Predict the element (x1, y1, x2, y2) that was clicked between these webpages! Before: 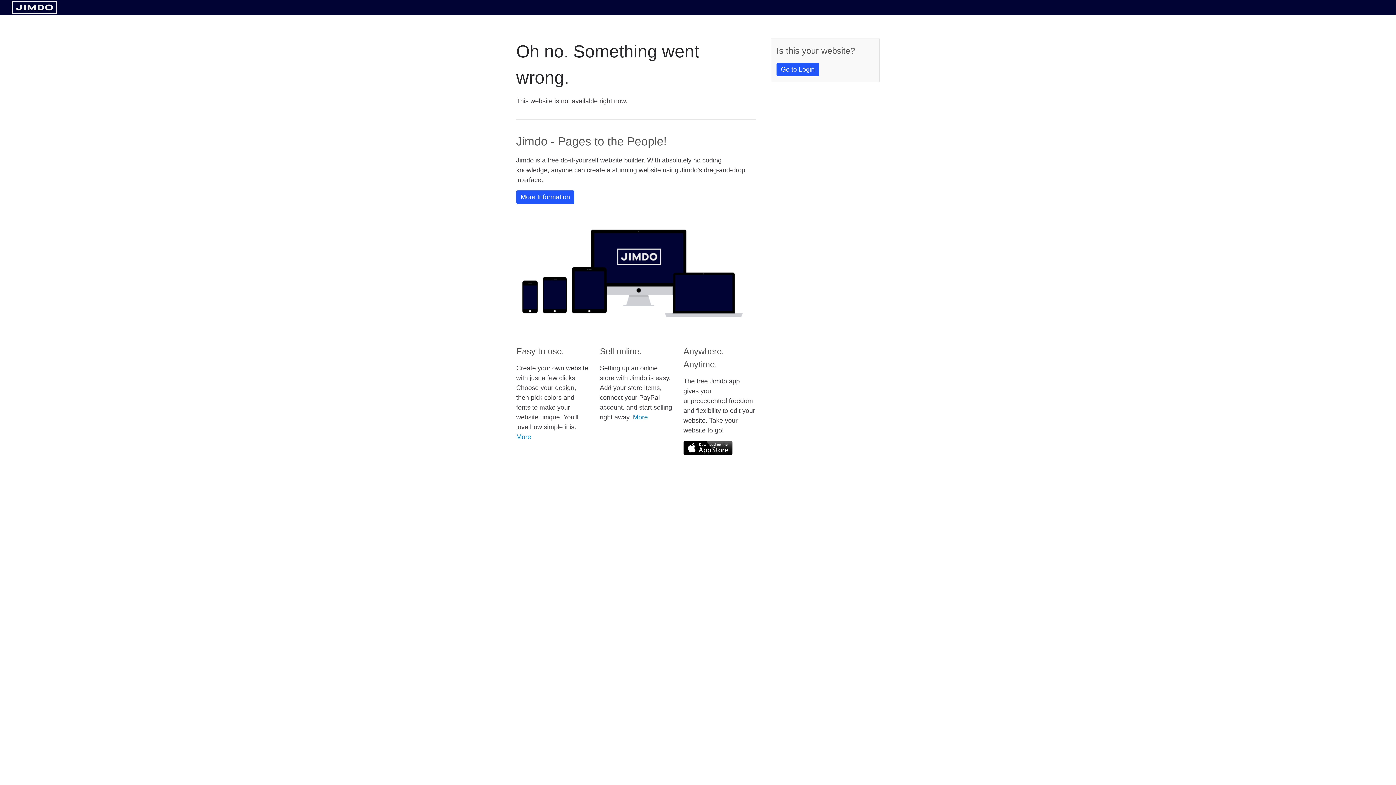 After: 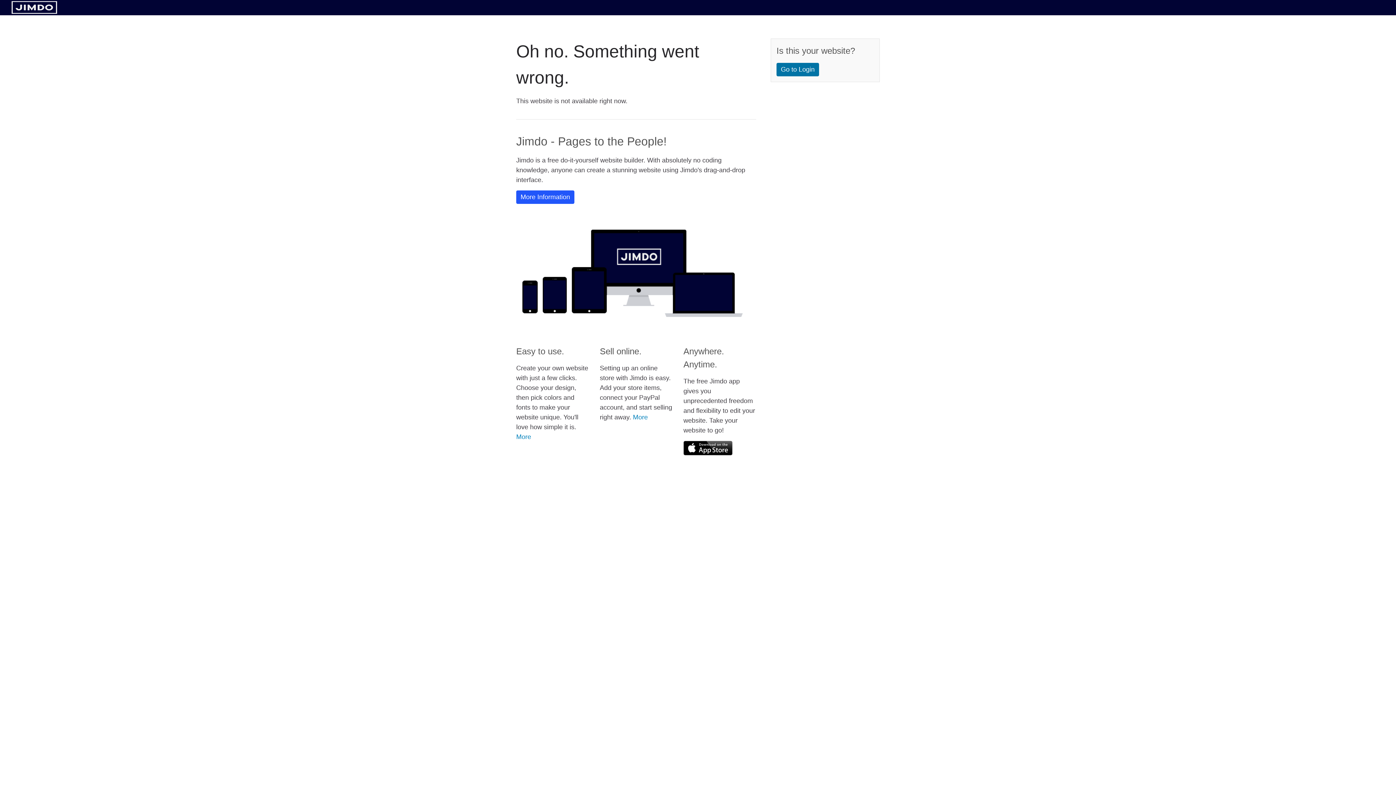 Action: label: Go to Login bbox: (776, 62, 819, 76)